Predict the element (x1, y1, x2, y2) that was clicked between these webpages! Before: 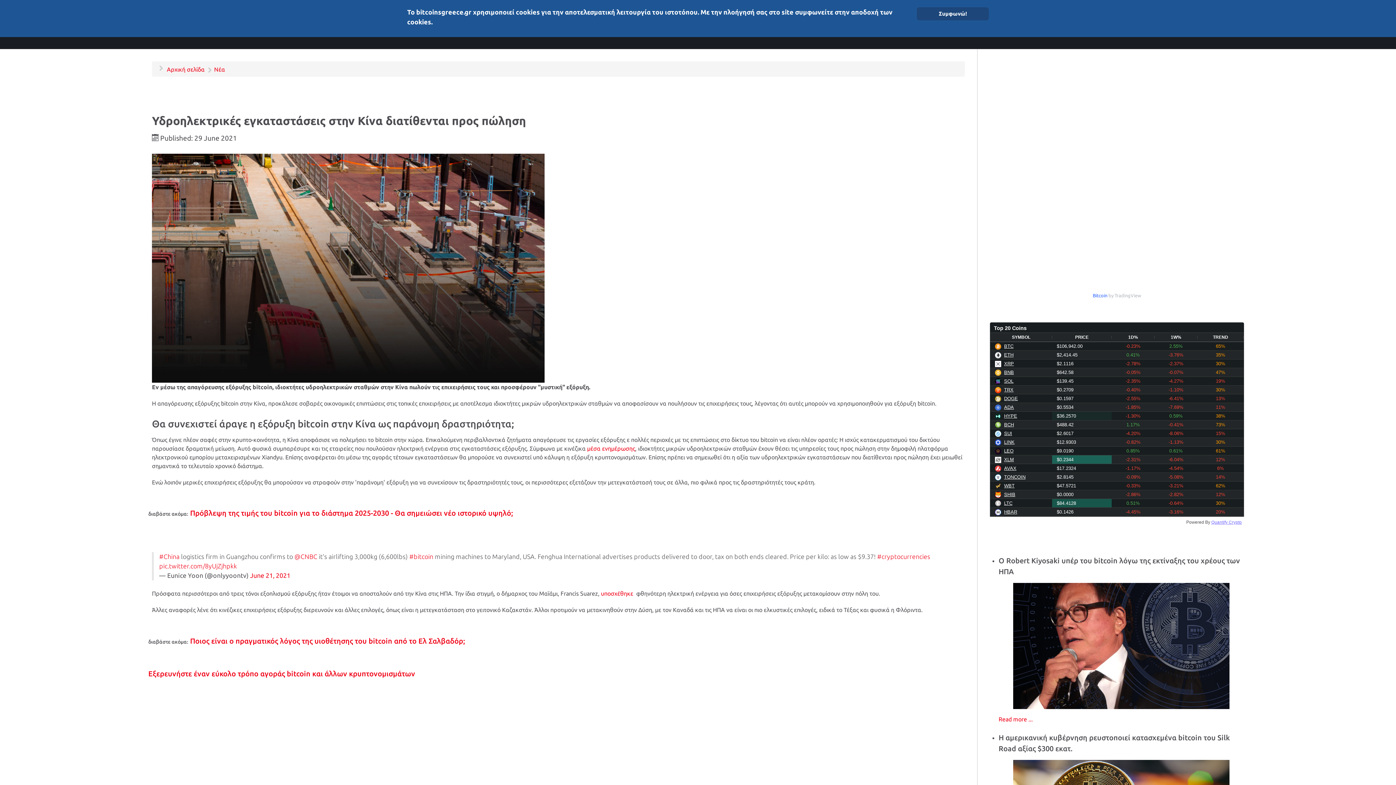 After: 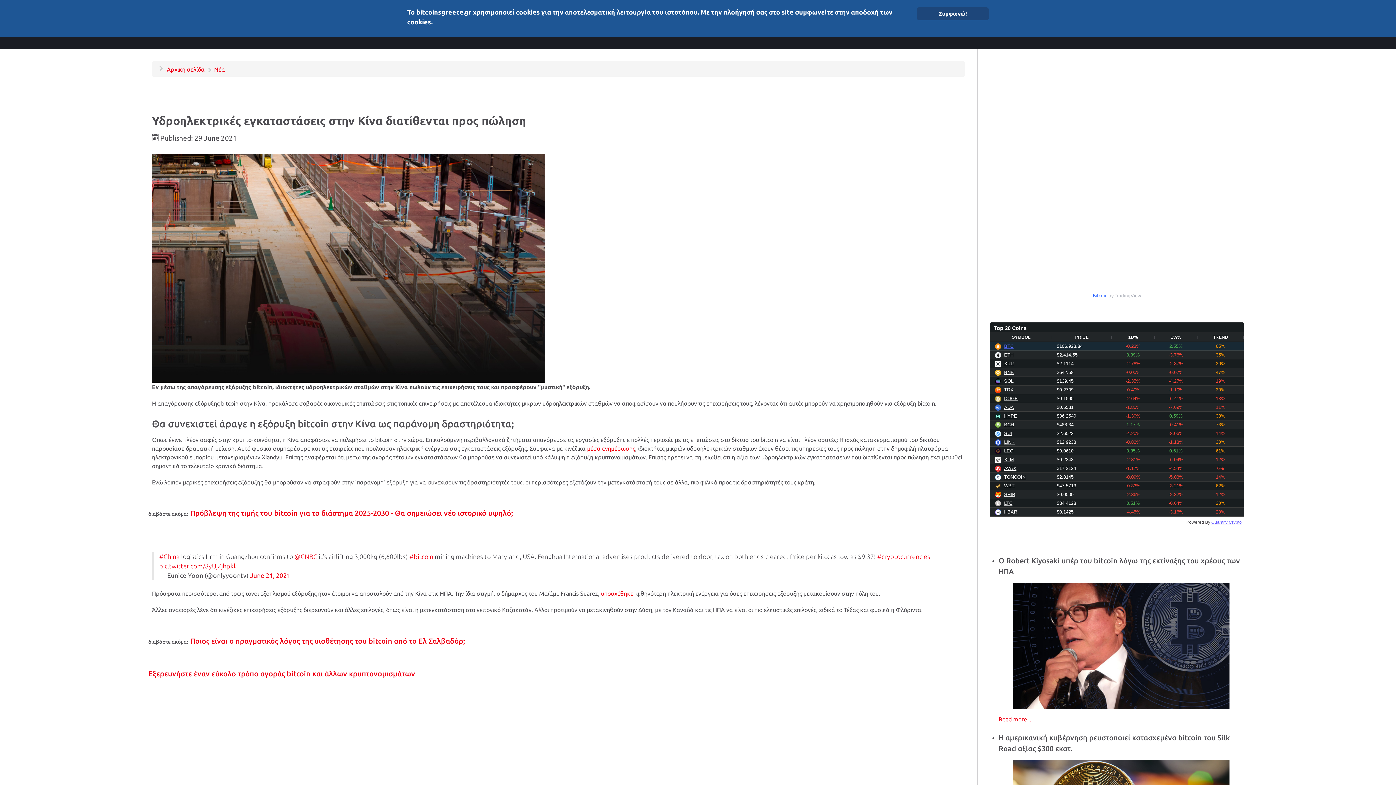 Action: bbox: (1004, 343, 1013, 348) label: BTC